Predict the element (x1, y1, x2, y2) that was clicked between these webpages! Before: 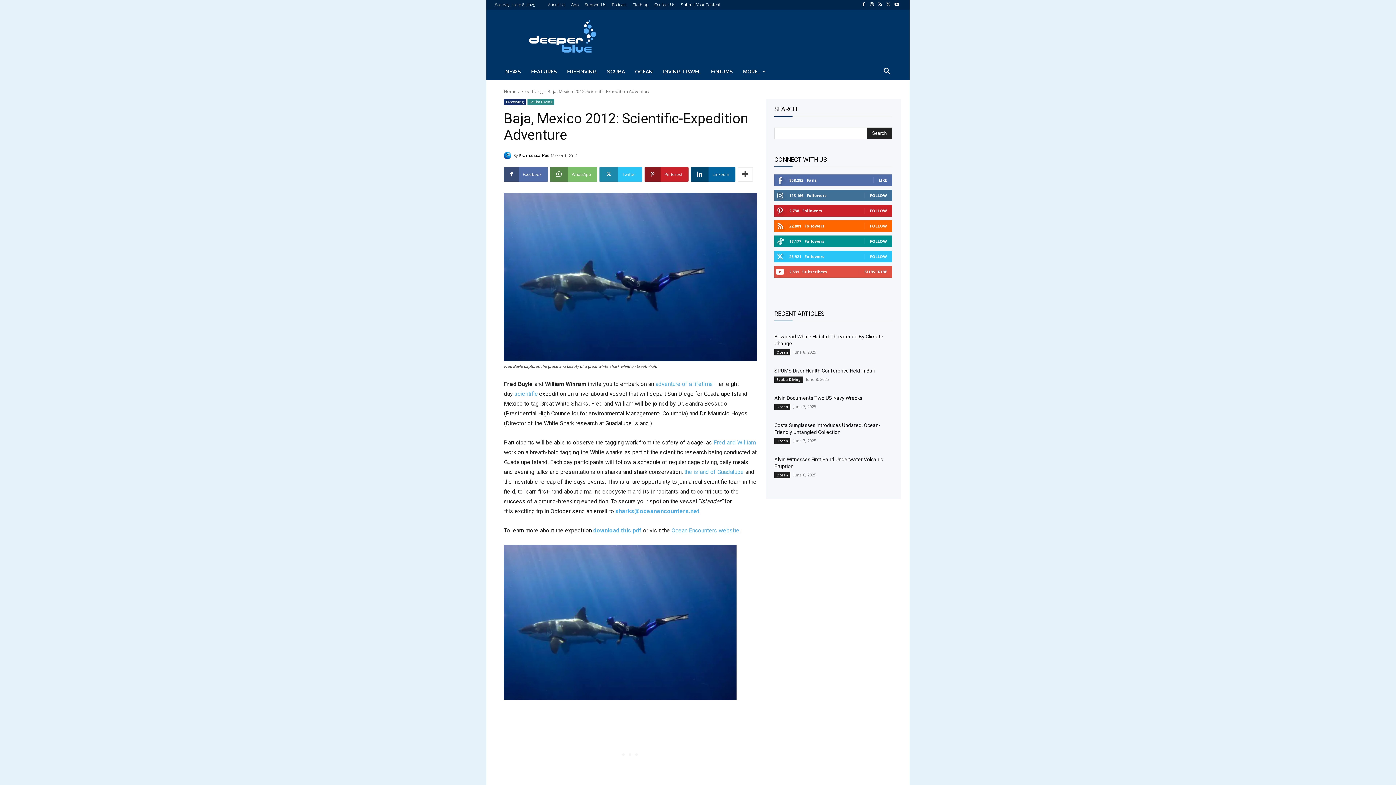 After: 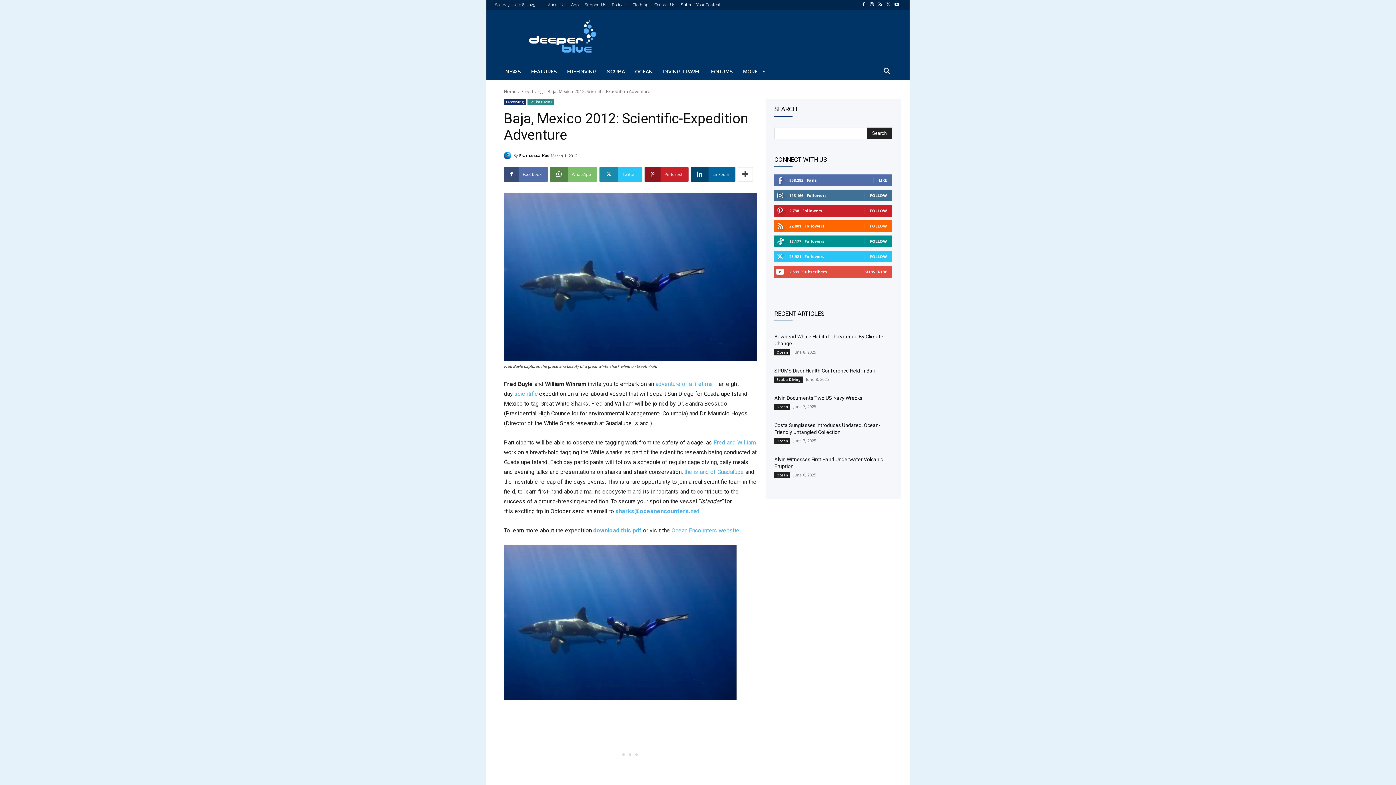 Action: bbox: (593, 527, 641, 534) label: download this pdf